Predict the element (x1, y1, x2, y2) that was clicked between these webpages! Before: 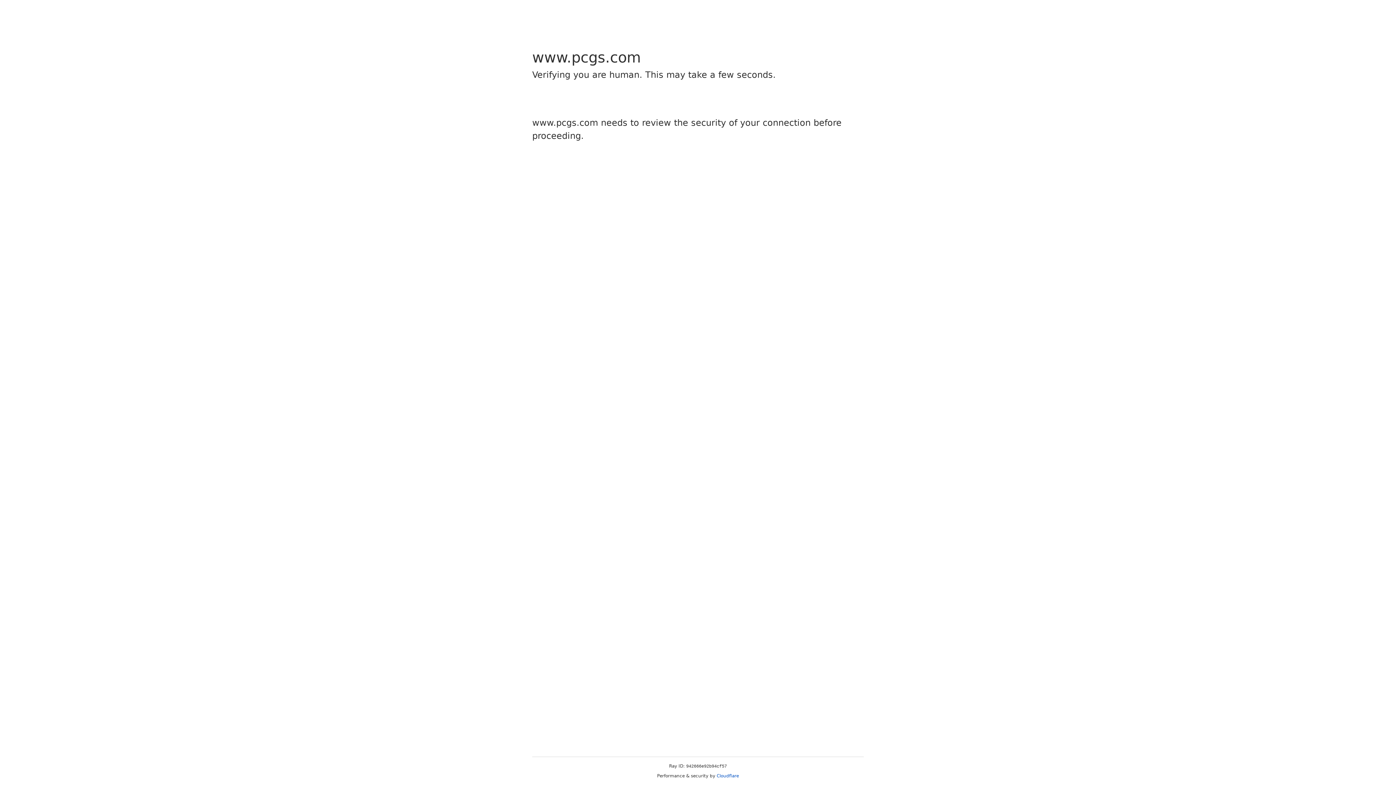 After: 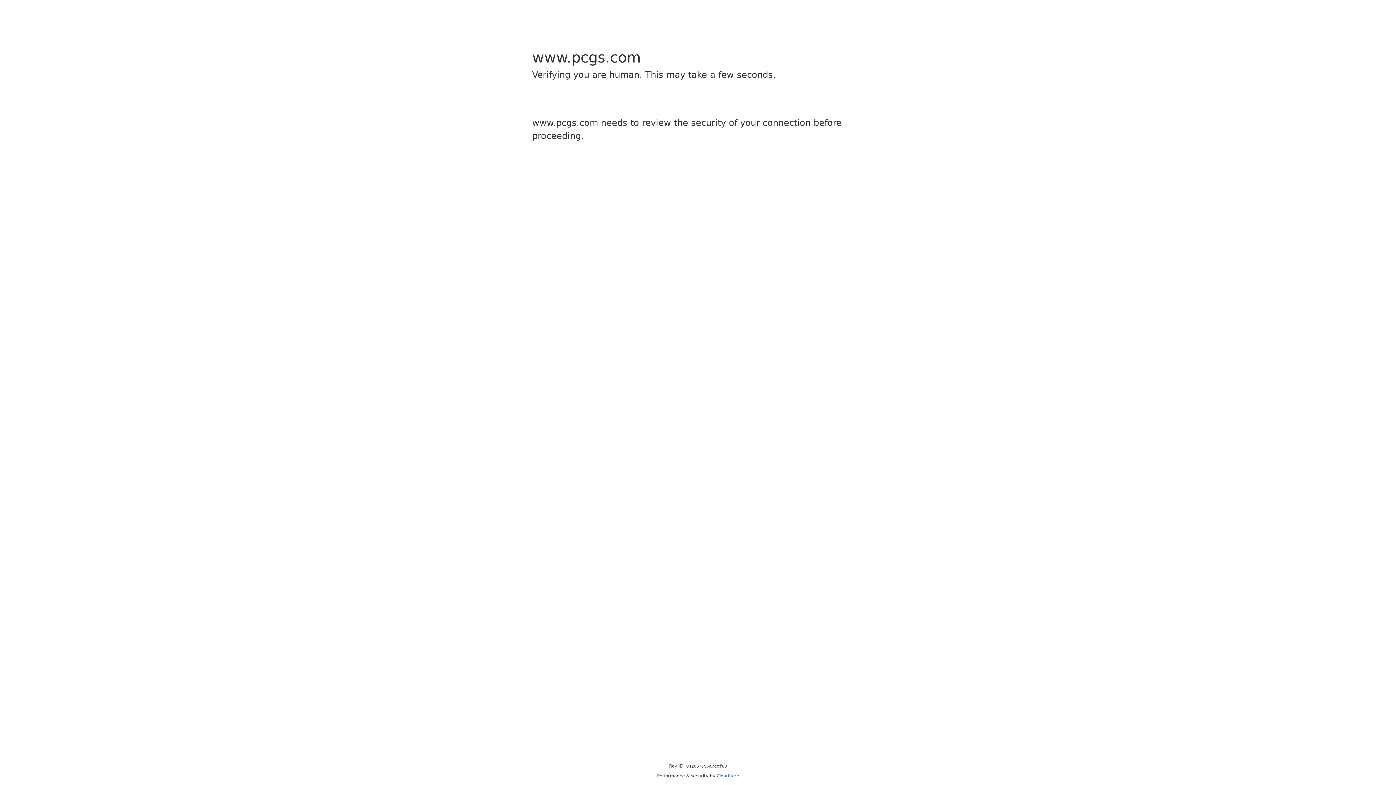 Action: bbox: (716, 773, 739, 778) label: Cloudflare